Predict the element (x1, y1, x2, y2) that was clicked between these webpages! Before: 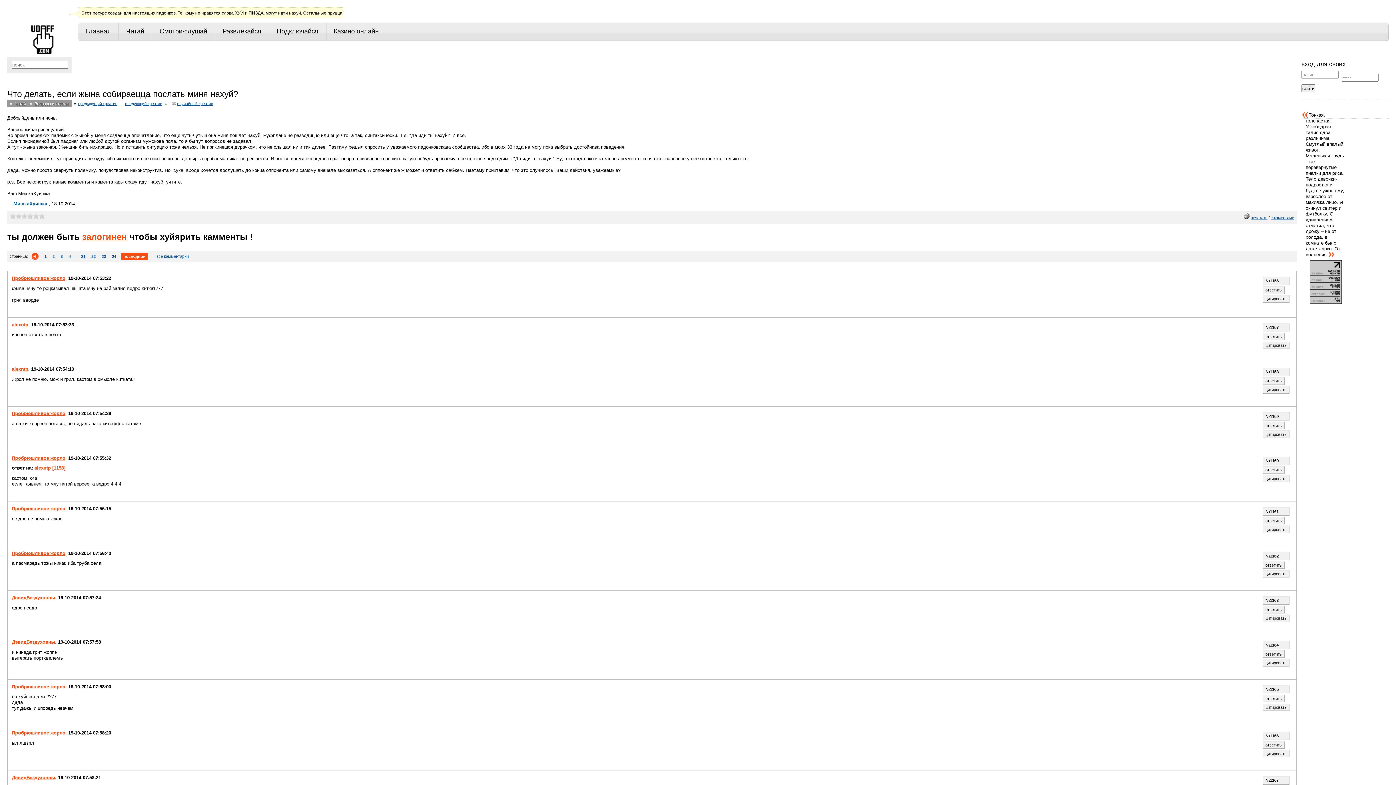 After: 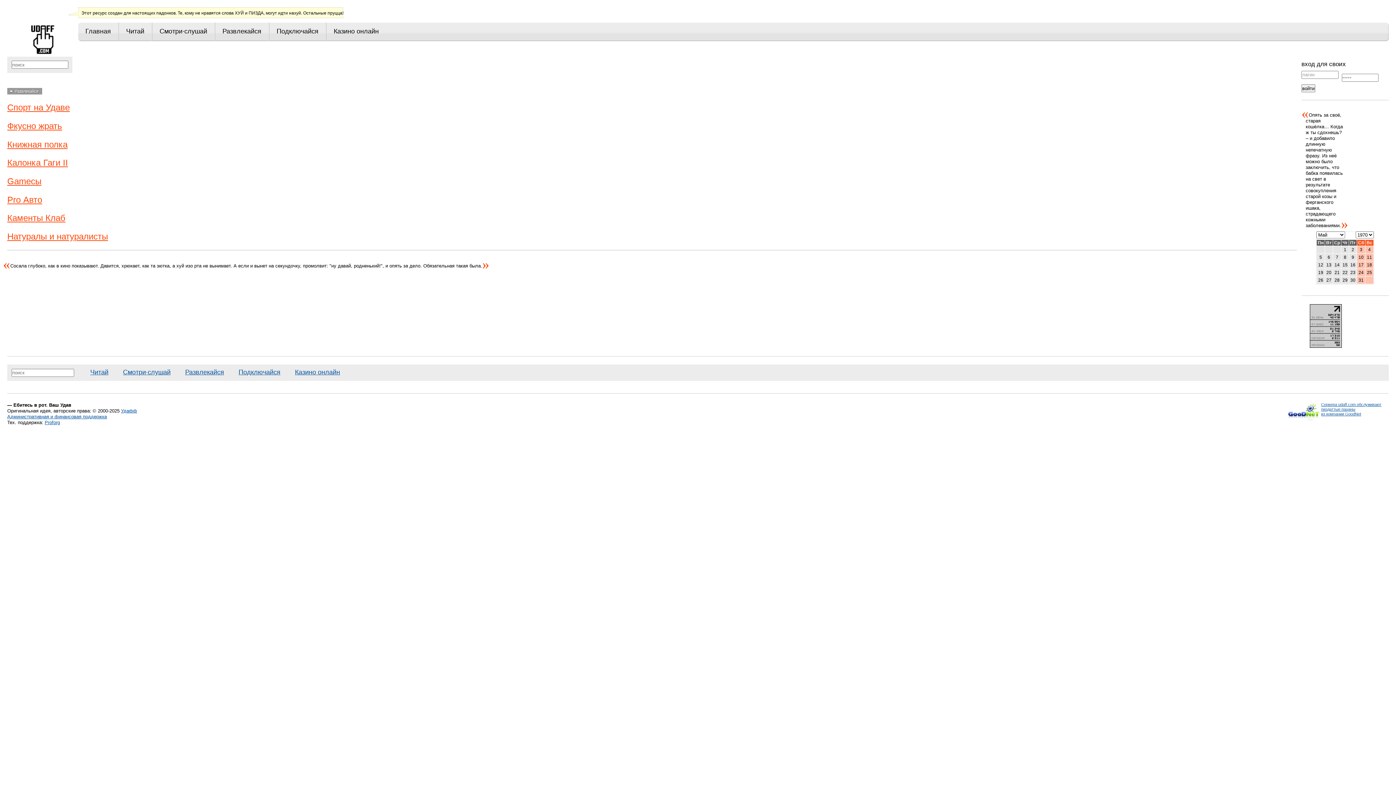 Action: label: Развлекайся bbox: (222, 22, 265, 40)